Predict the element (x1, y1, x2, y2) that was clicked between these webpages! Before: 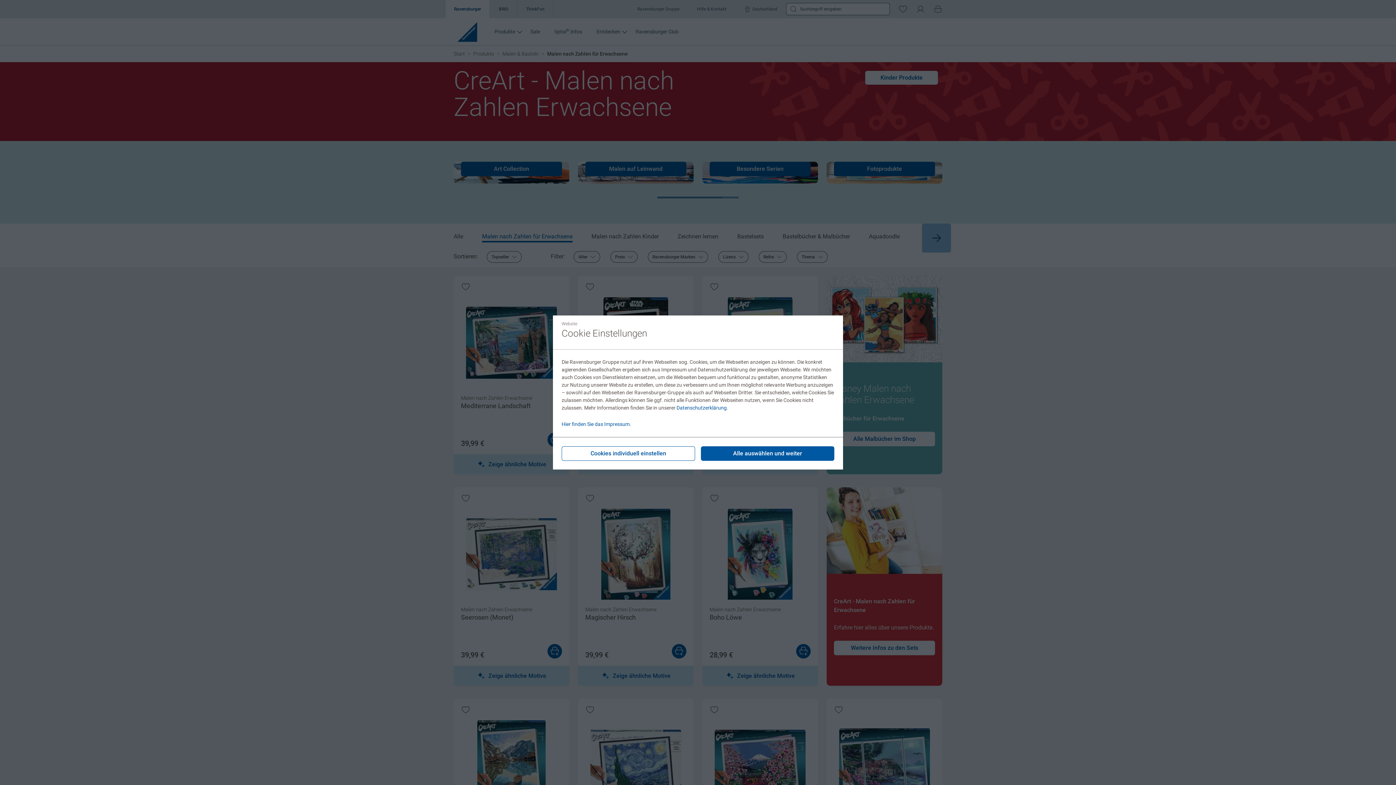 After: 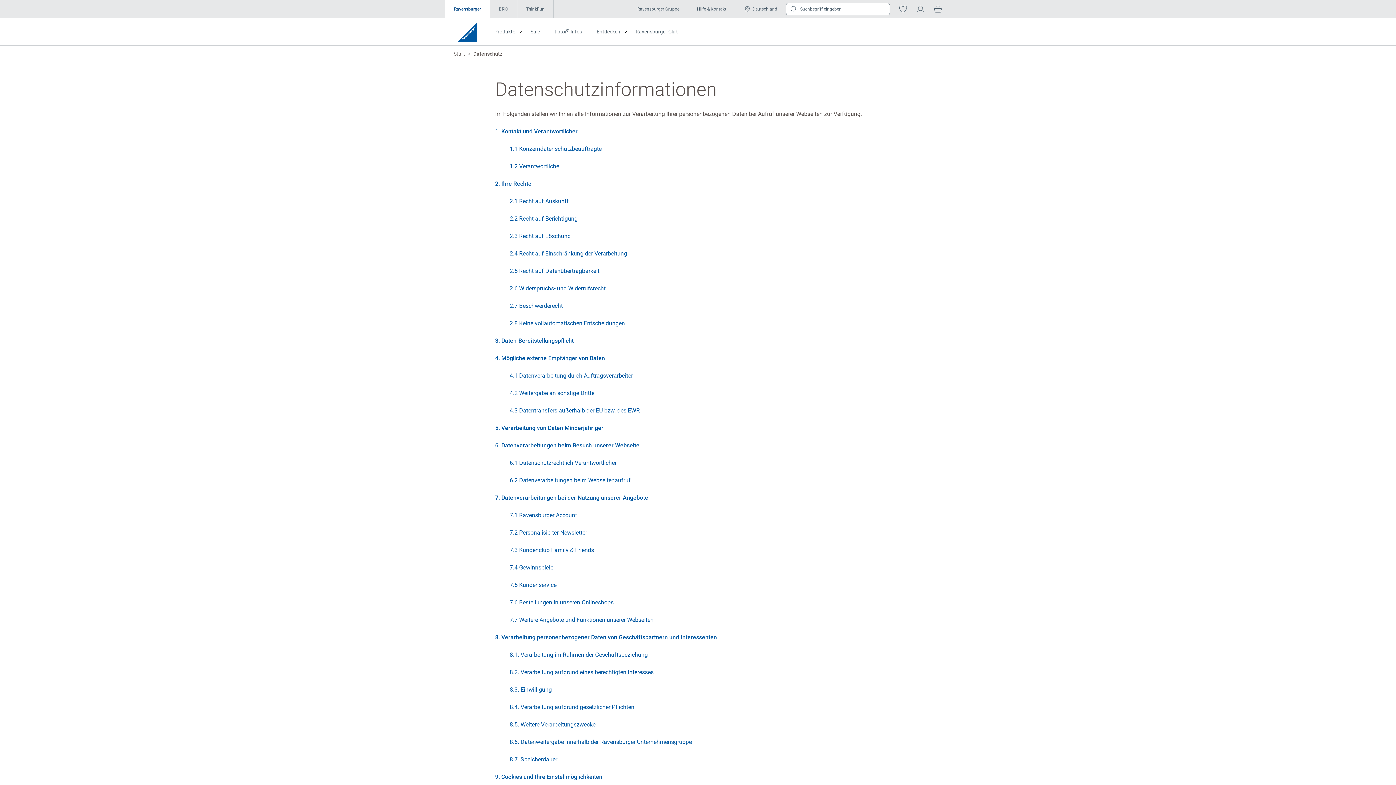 Action: bbox: (676, 405, 726, 410) label: Datenschutzerklärung